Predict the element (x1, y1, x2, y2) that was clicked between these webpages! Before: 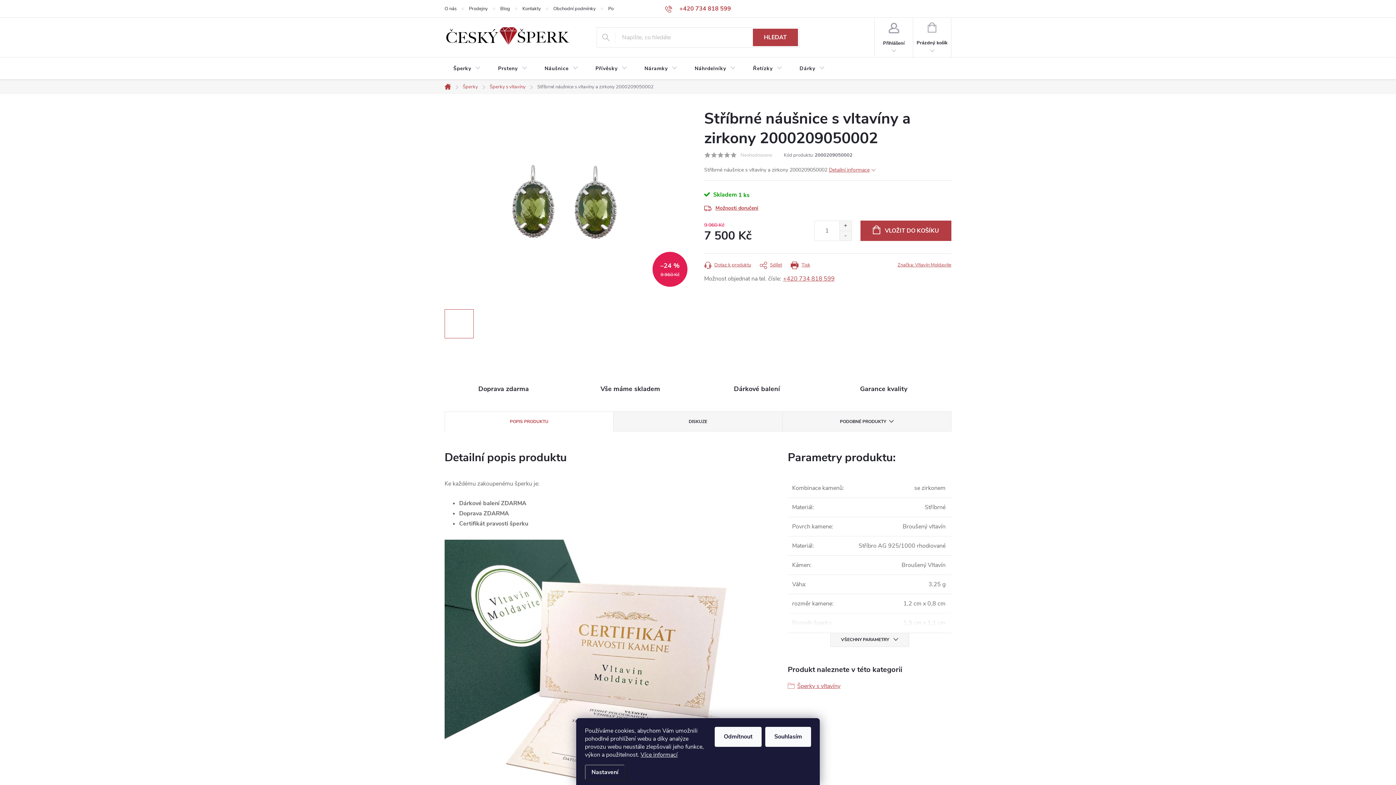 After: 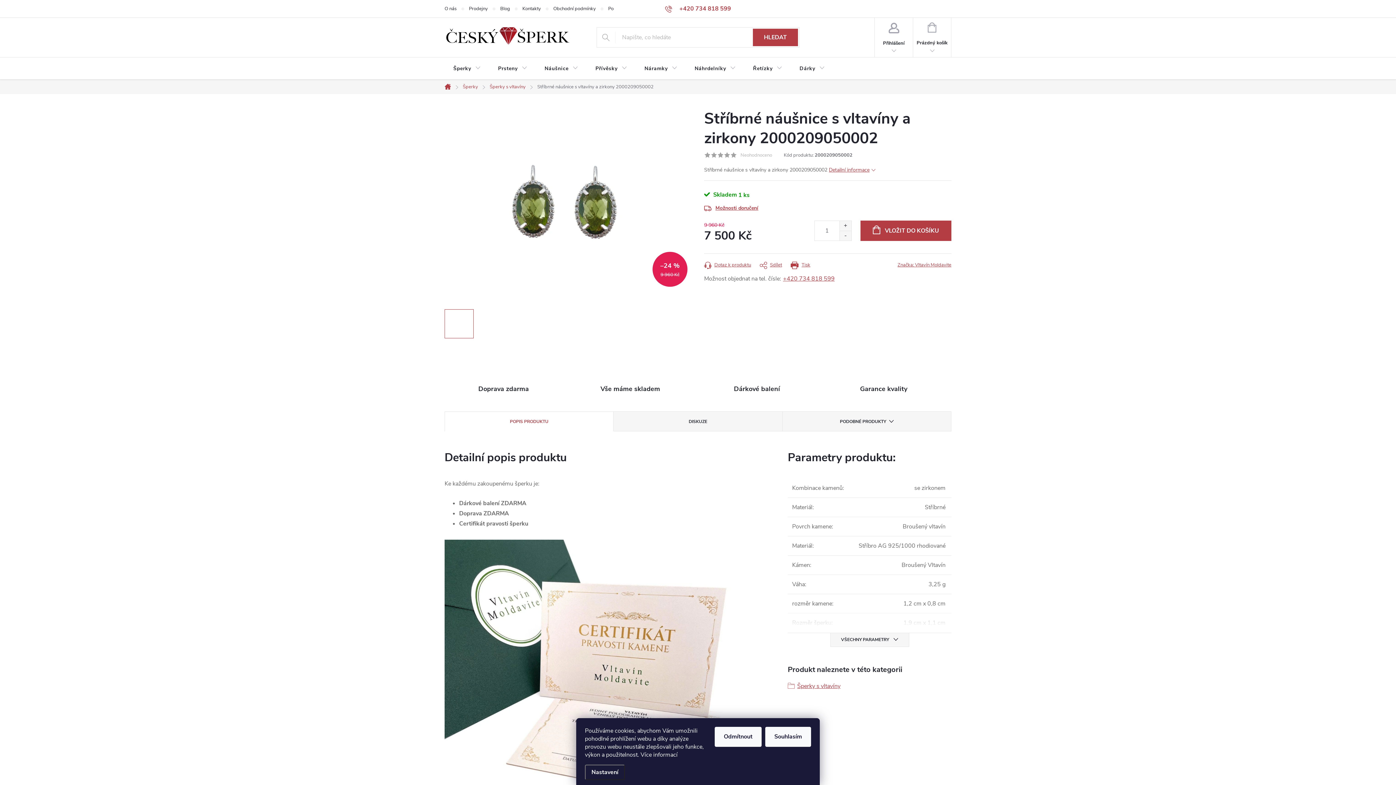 Action: label: Více informací bbox: (640, 751, 677, 759)